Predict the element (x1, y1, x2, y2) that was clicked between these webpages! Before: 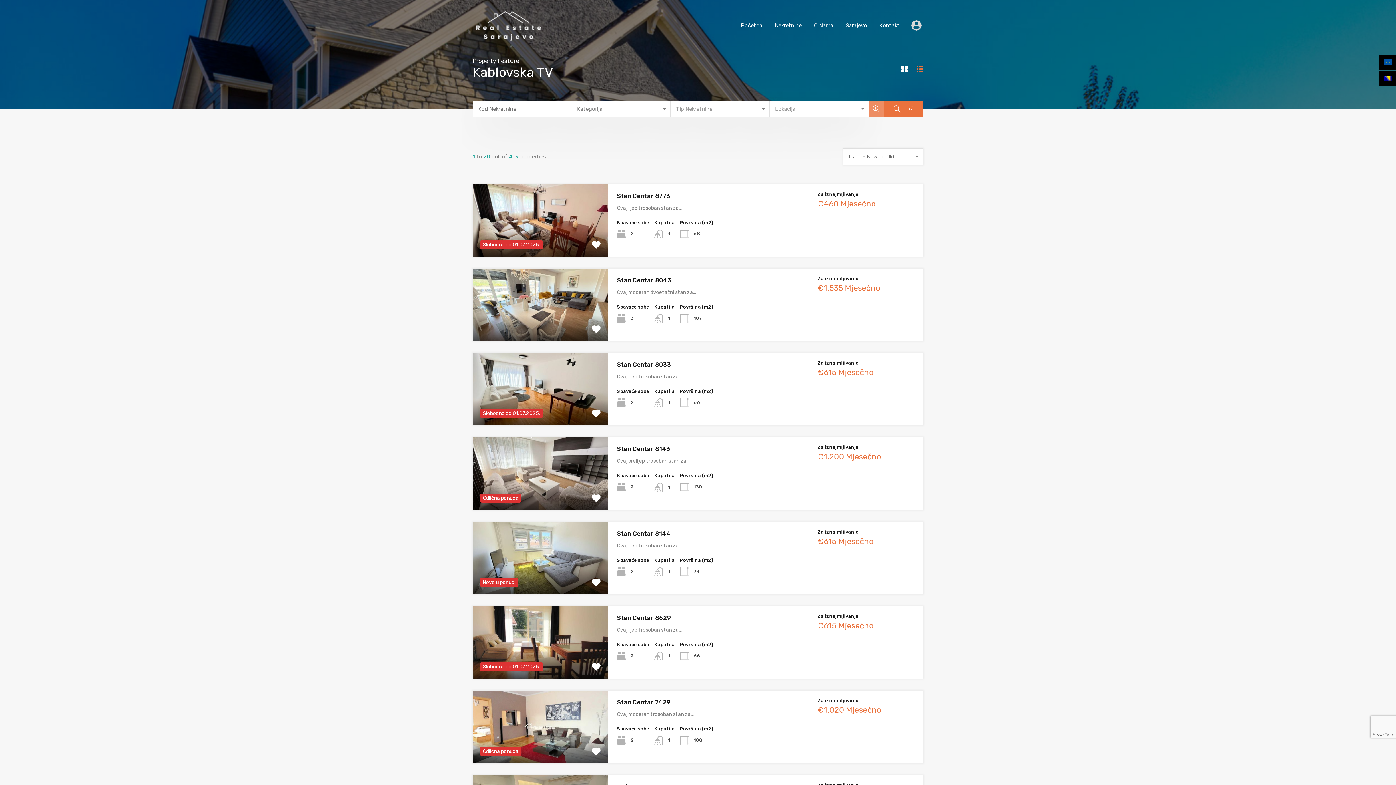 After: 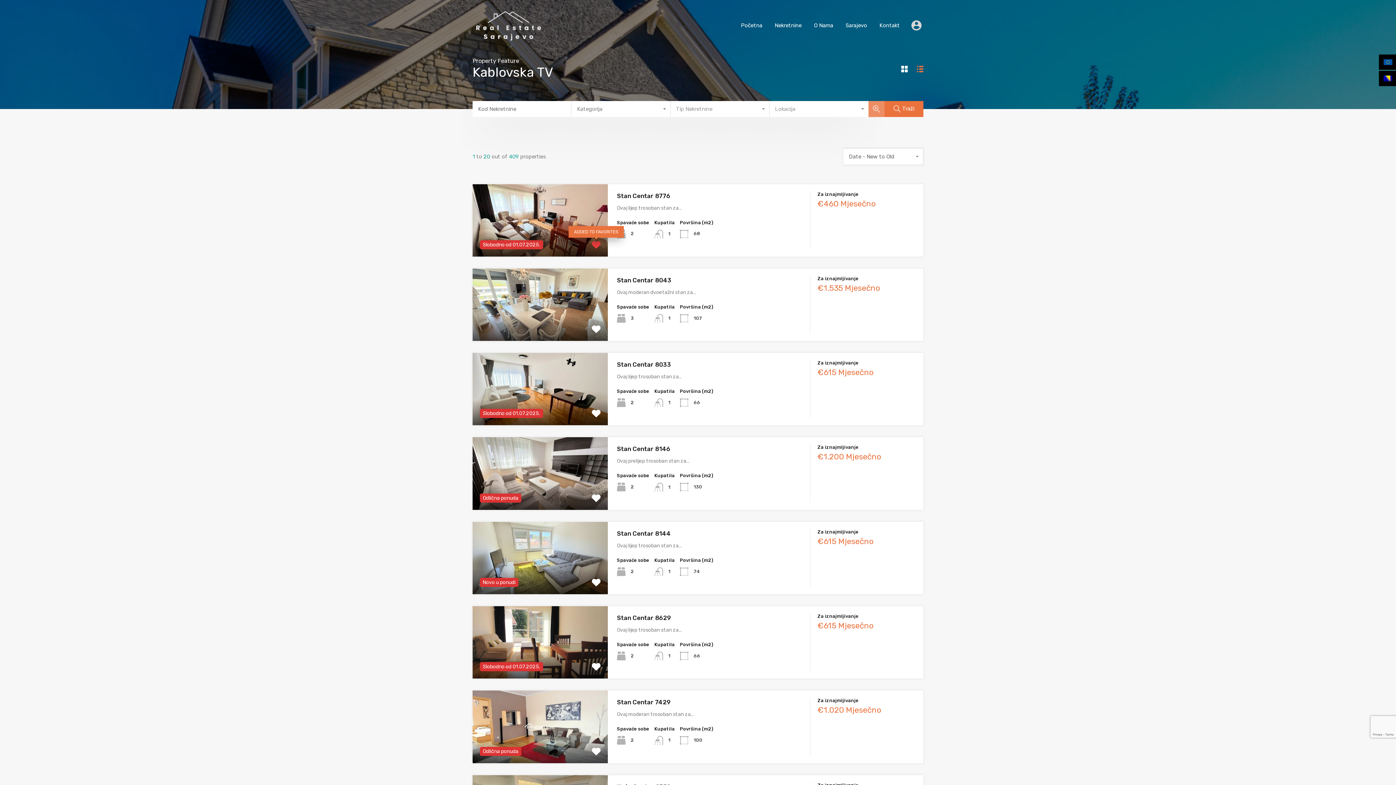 Action: bbox: (592, 240, 600, 249)